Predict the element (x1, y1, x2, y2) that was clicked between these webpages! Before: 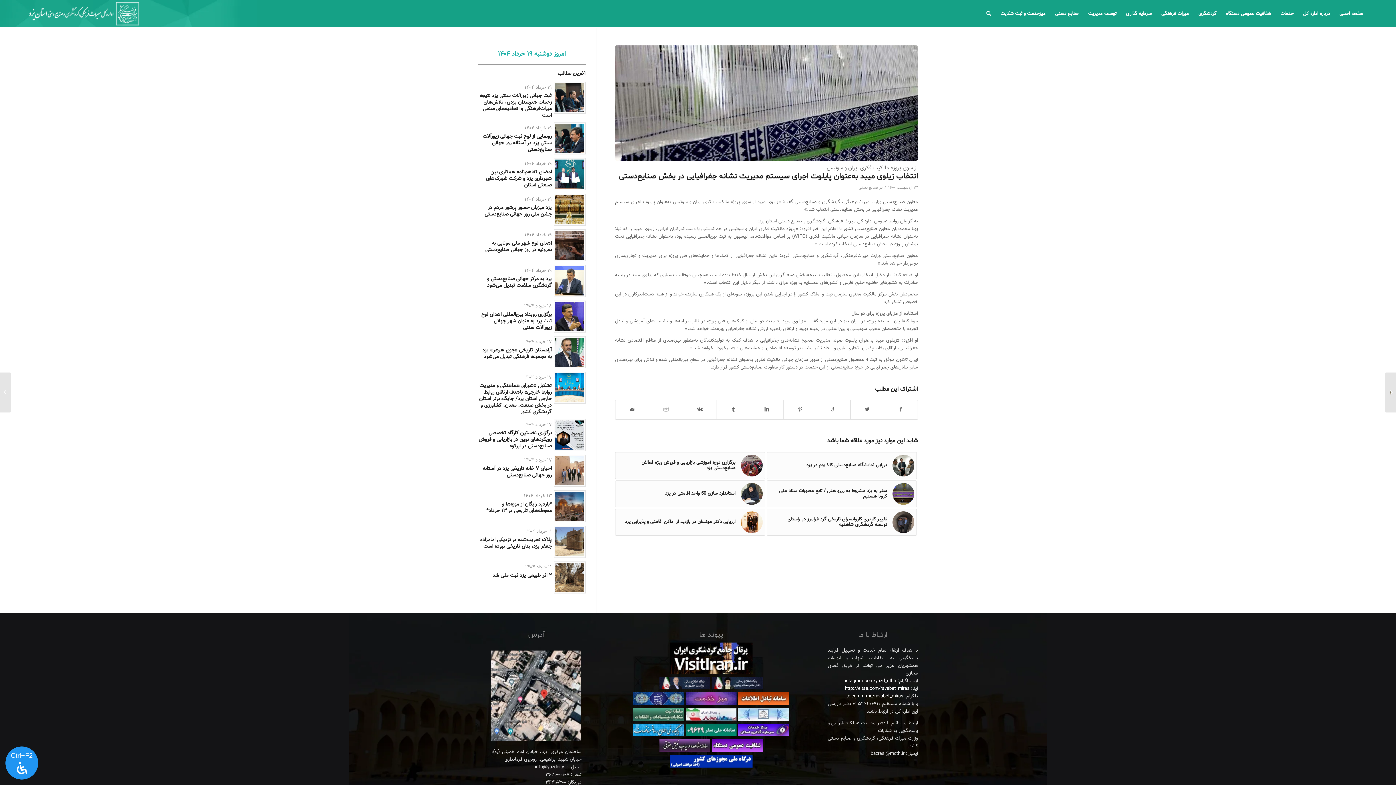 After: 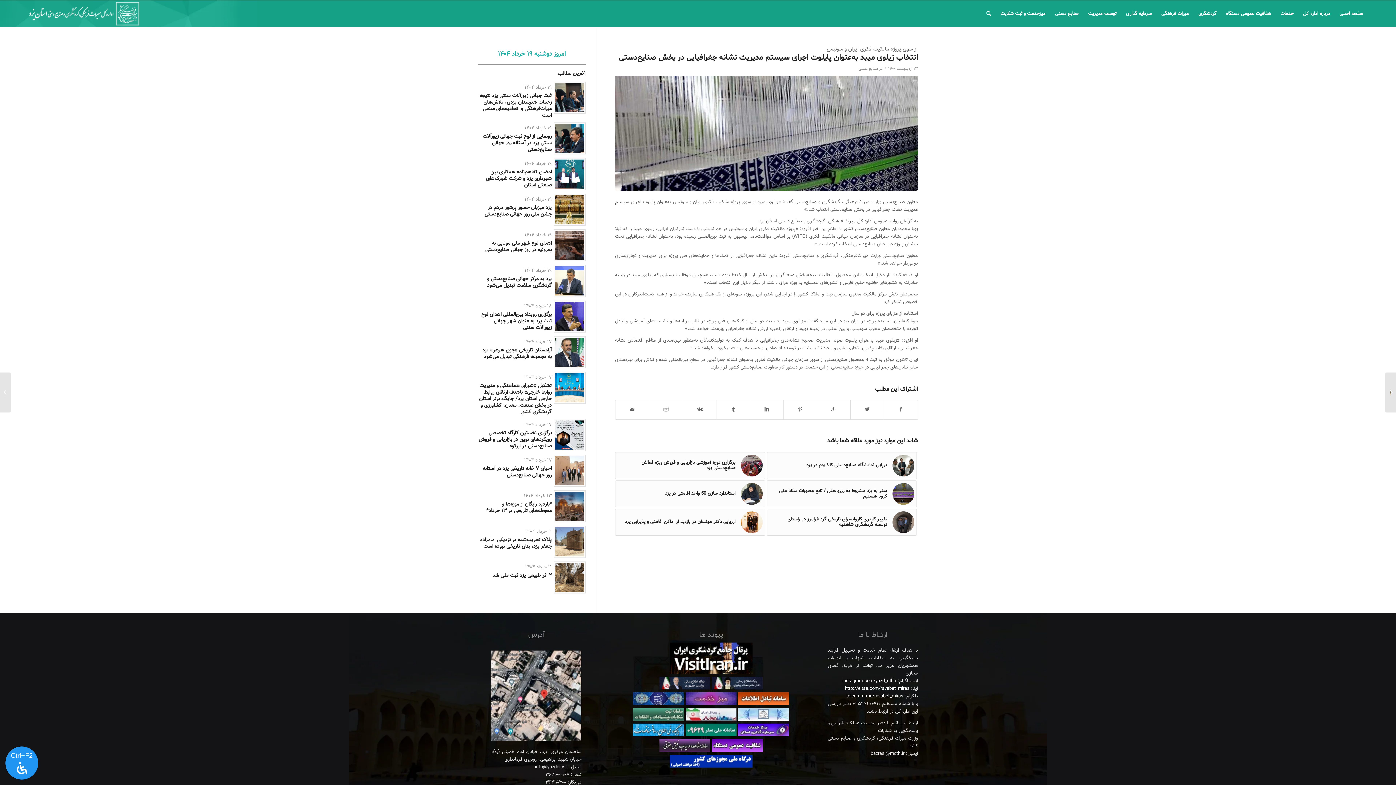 Action: bbox: (633, 697, 684, 704)